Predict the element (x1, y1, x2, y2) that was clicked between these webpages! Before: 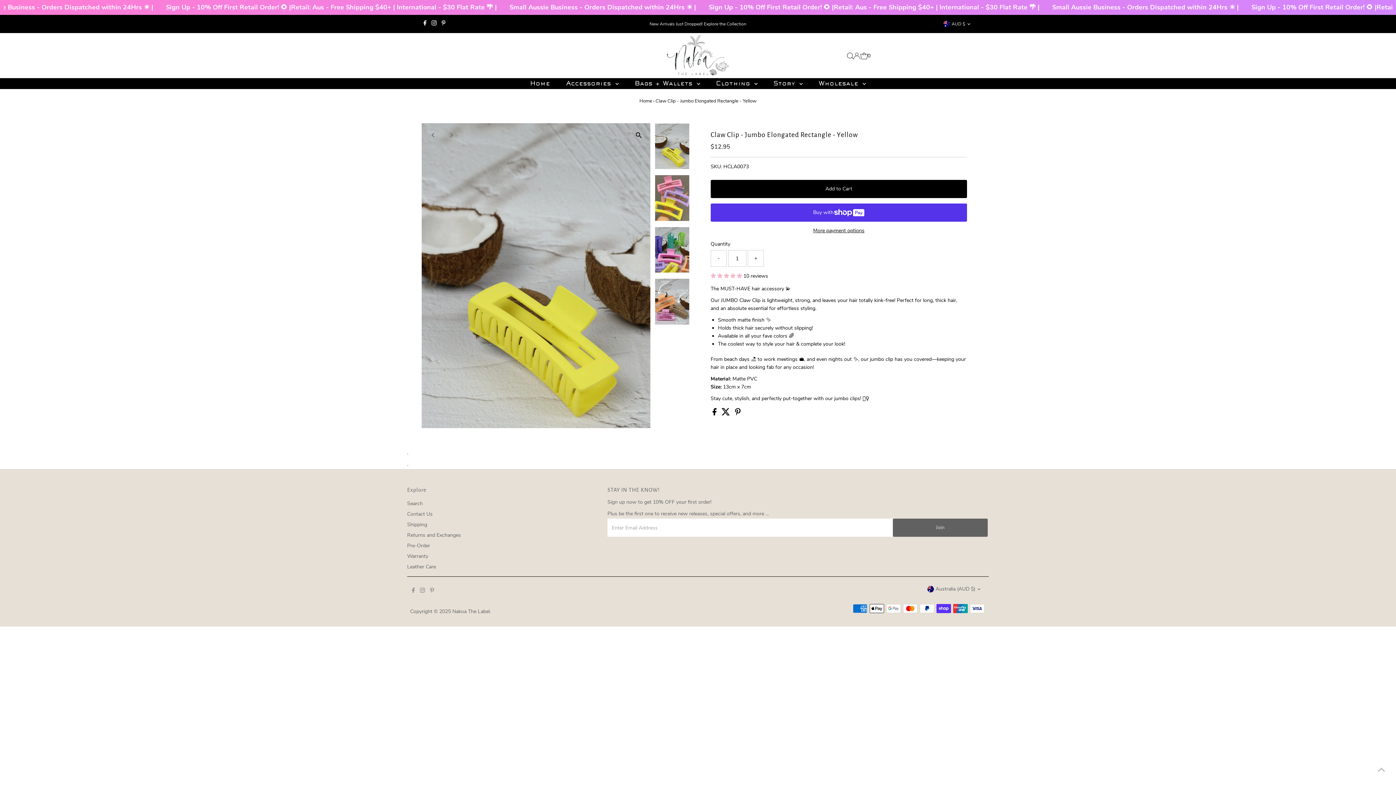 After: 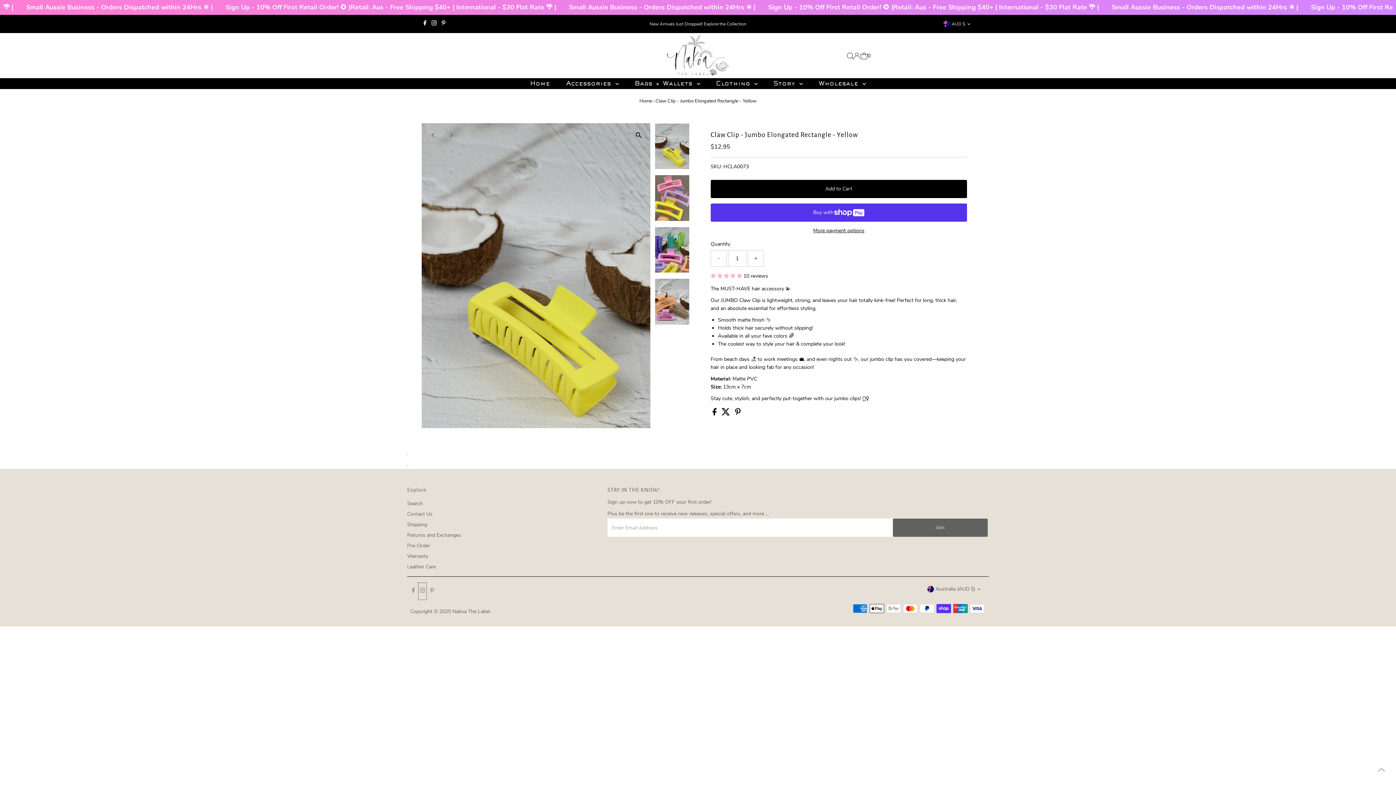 Action: label: Instagram bbox: (418, 583, 426, 600)